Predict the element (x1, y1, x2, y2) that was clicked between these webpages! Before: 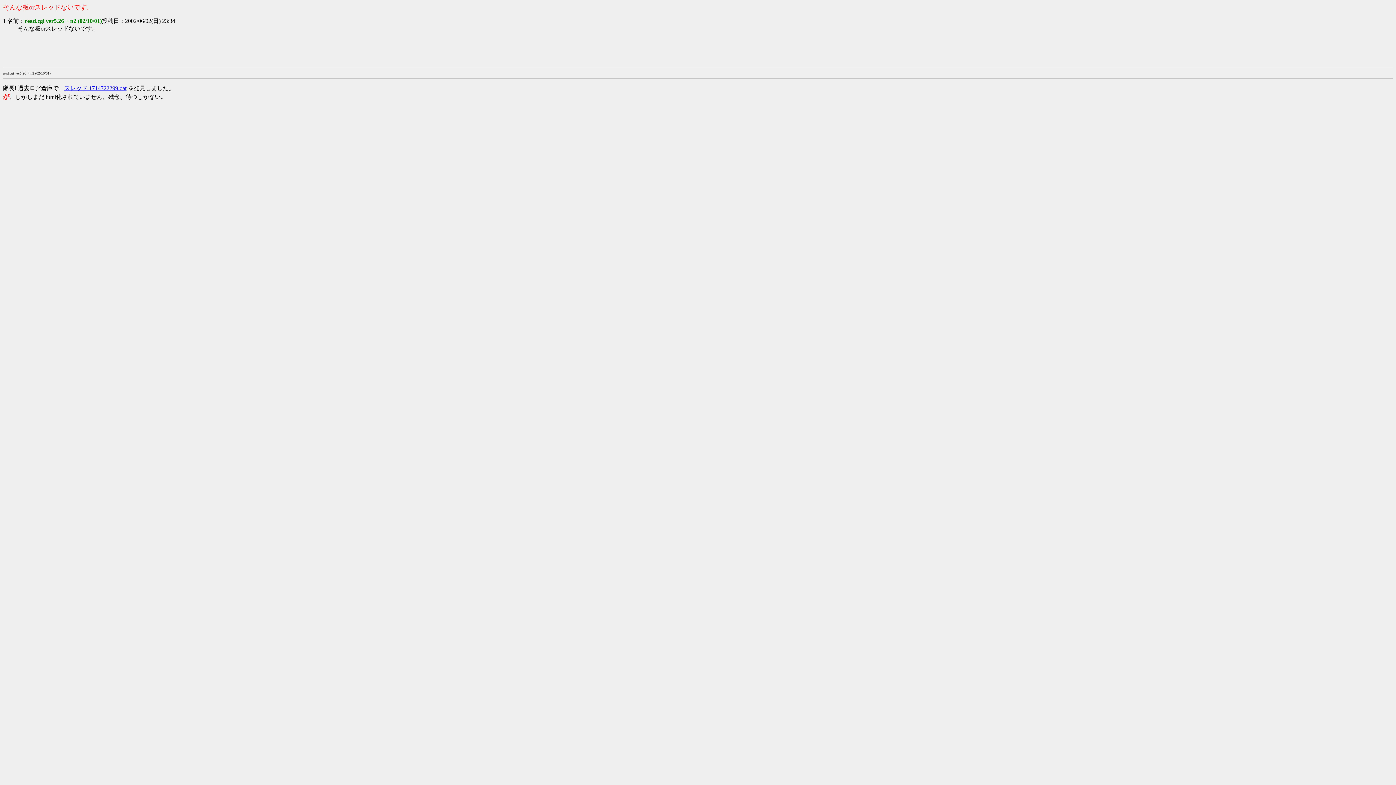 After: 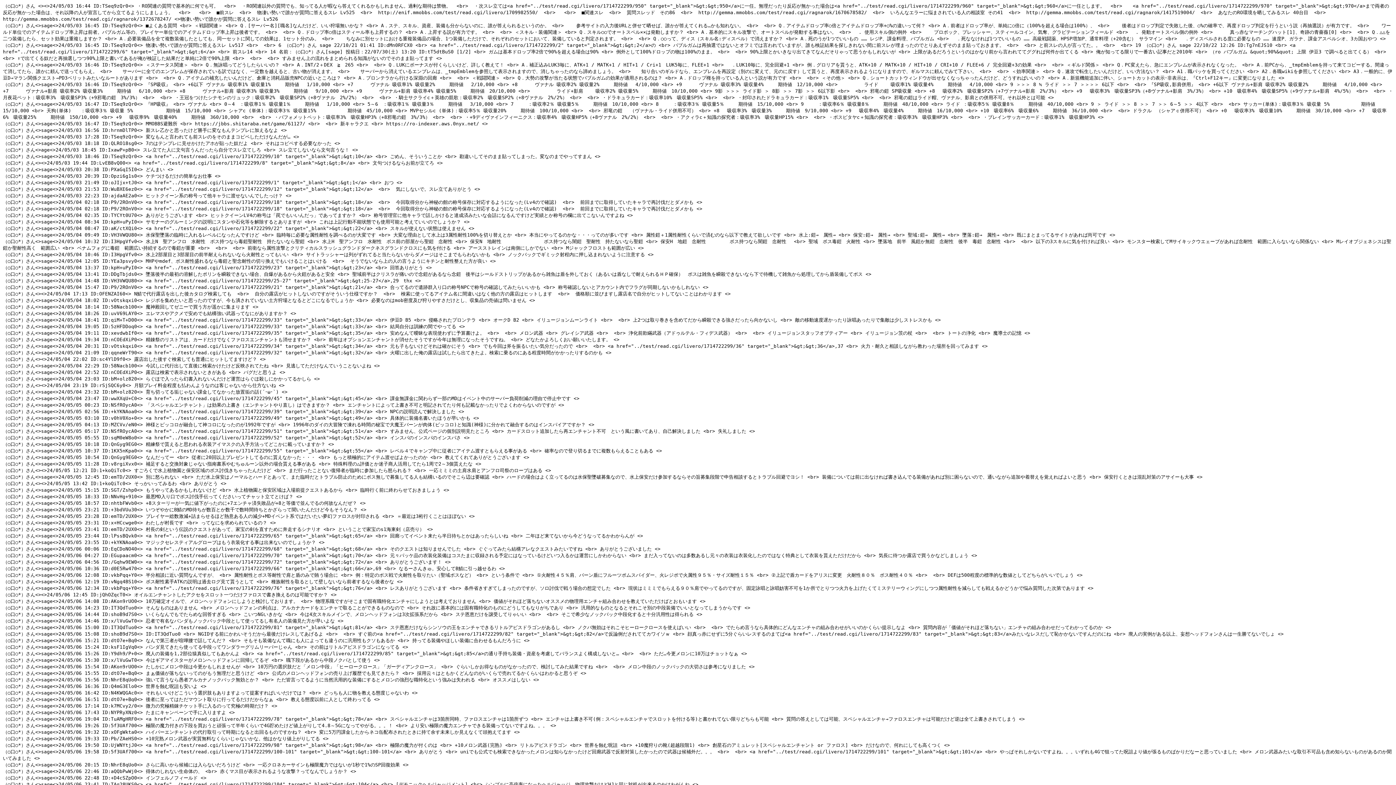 Action: label: スレッド 1714722299.dat bbox: (64, 85, 126, 91)